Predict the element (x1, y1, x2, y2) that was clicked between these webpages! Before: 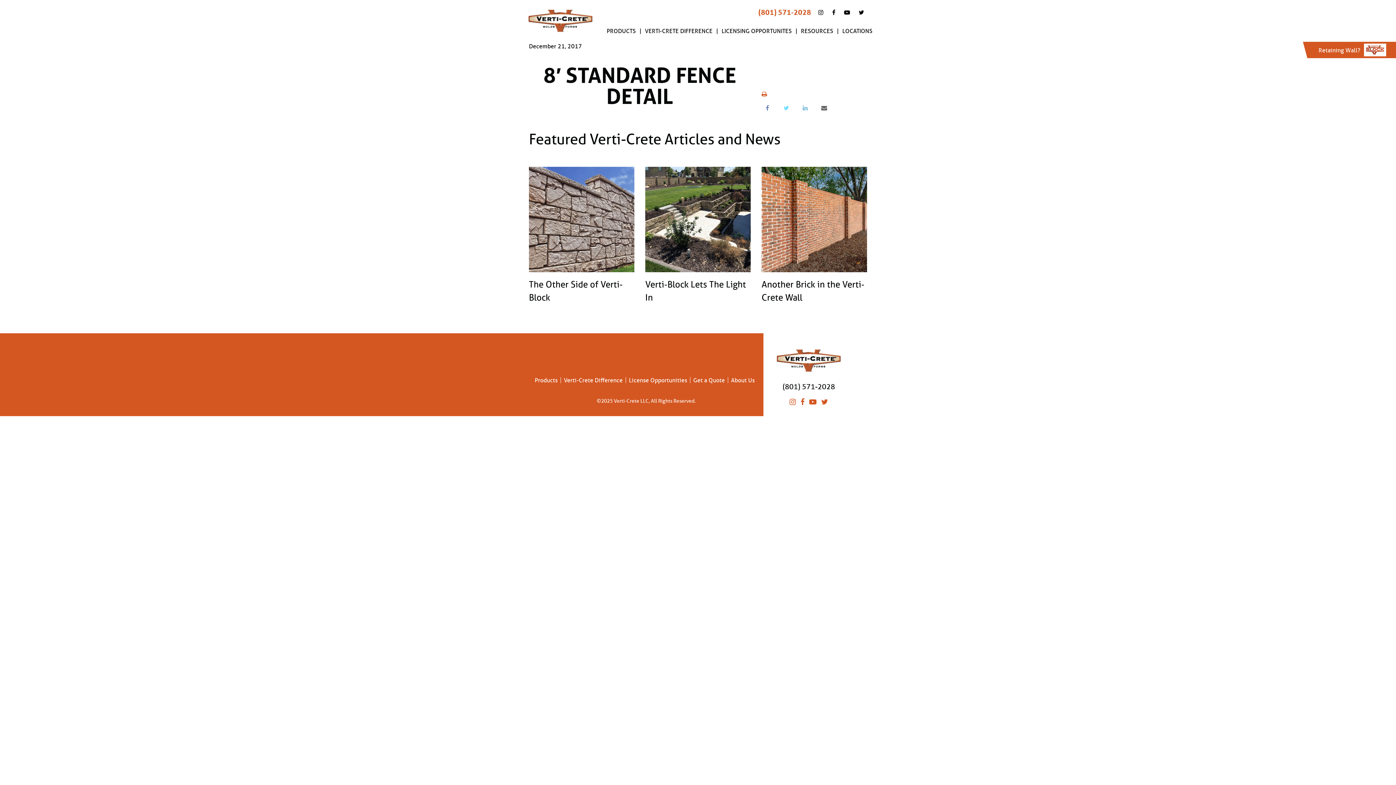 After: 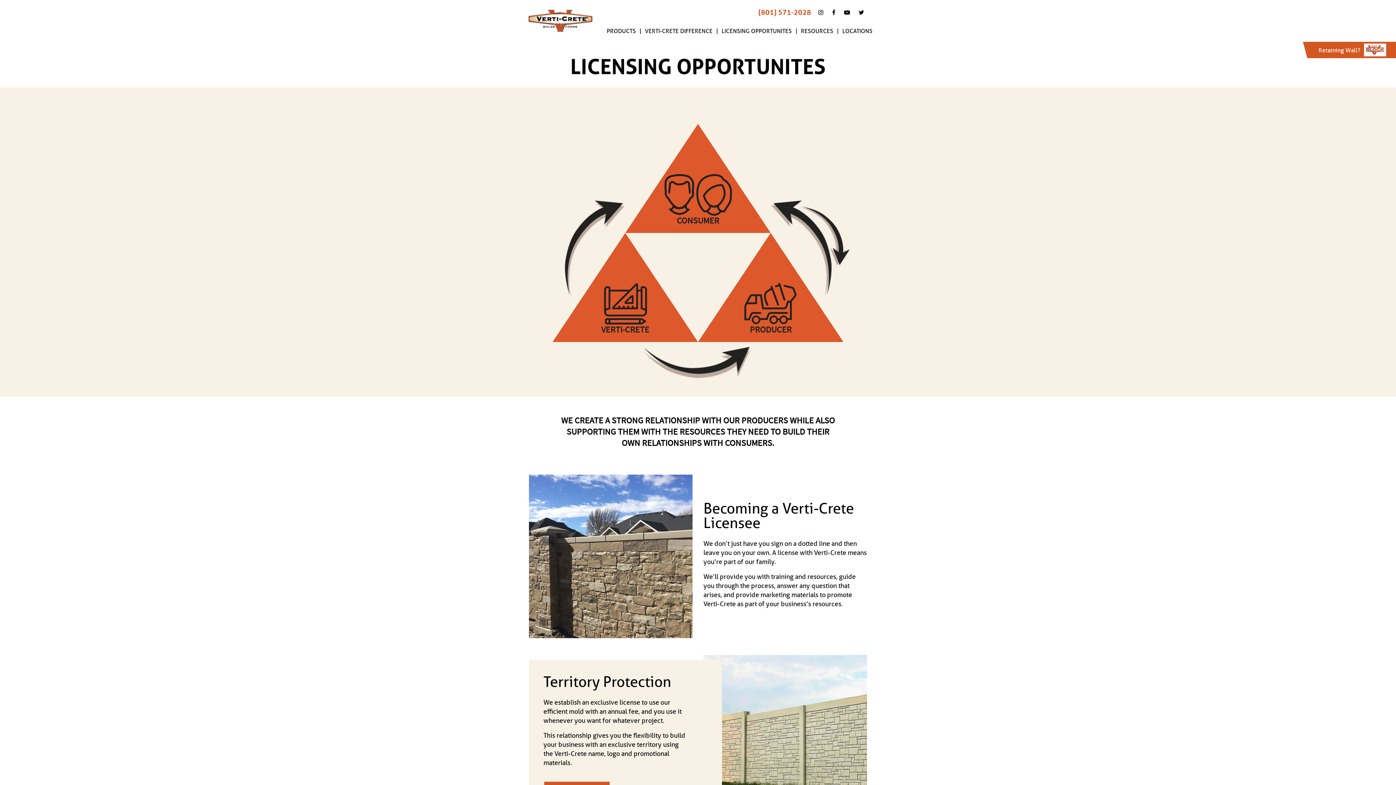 Action: bbox: (712, 26, 792, 34) label: LICENSING OPPORTUNITES